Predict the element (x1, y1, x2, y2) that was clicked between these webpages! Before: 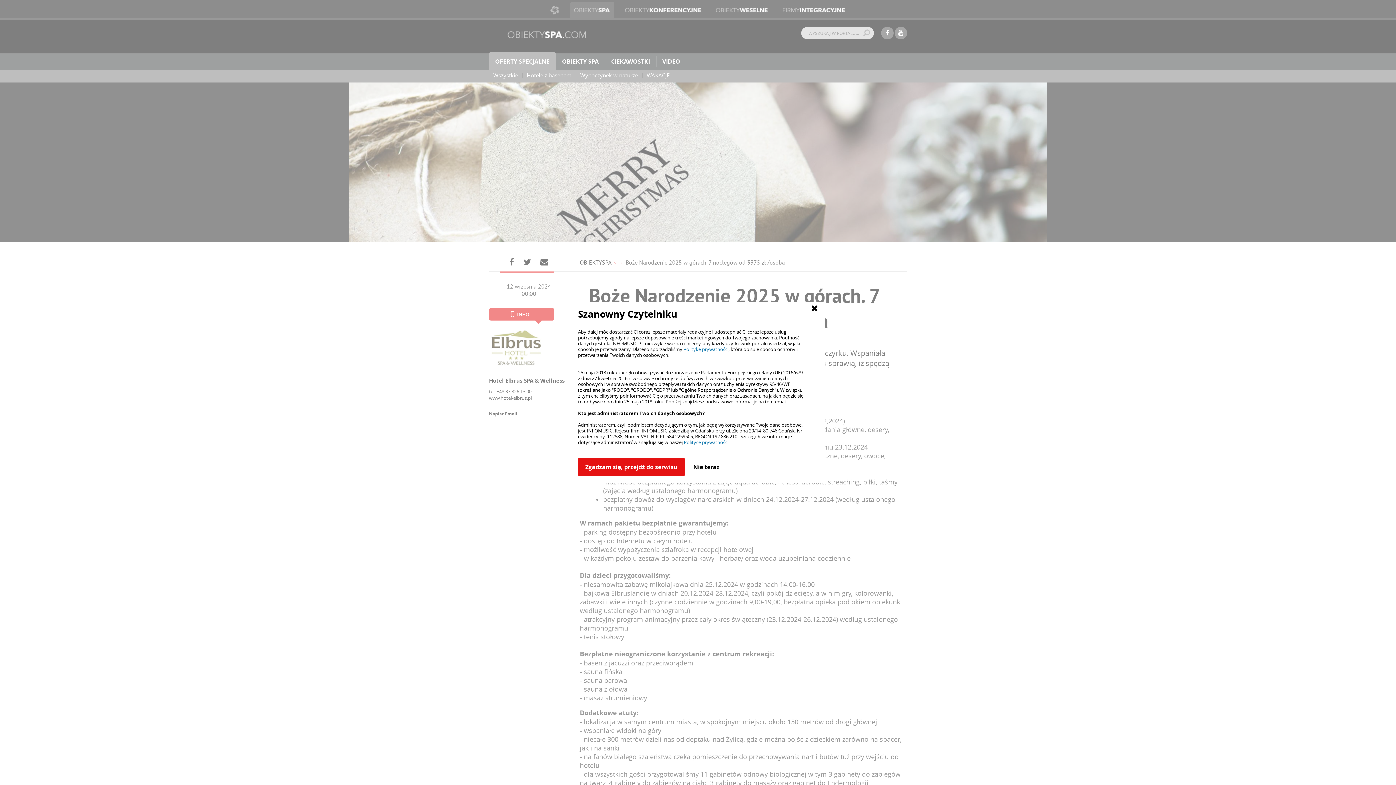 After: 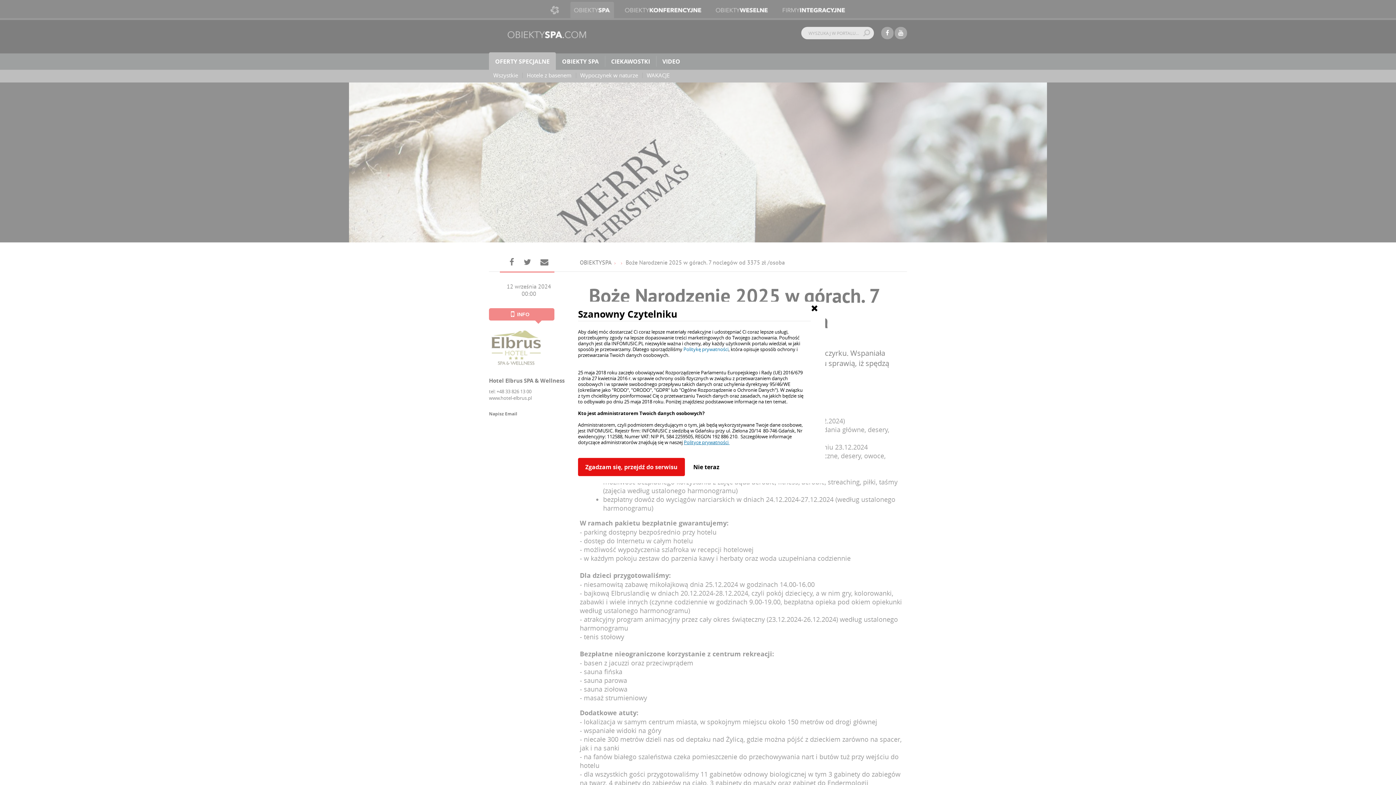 Action: label: Polityce prywatności  bbox: (684, 439, 729, 445)